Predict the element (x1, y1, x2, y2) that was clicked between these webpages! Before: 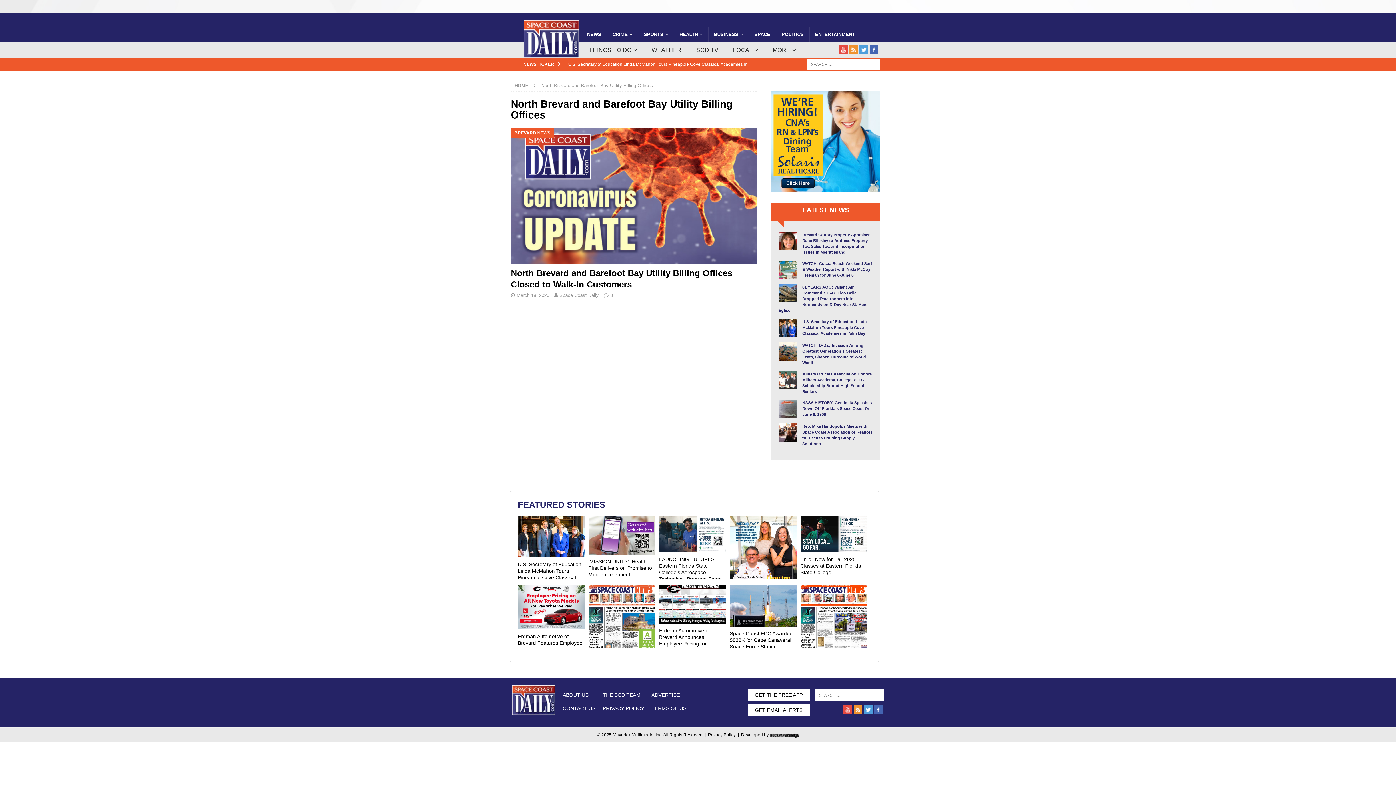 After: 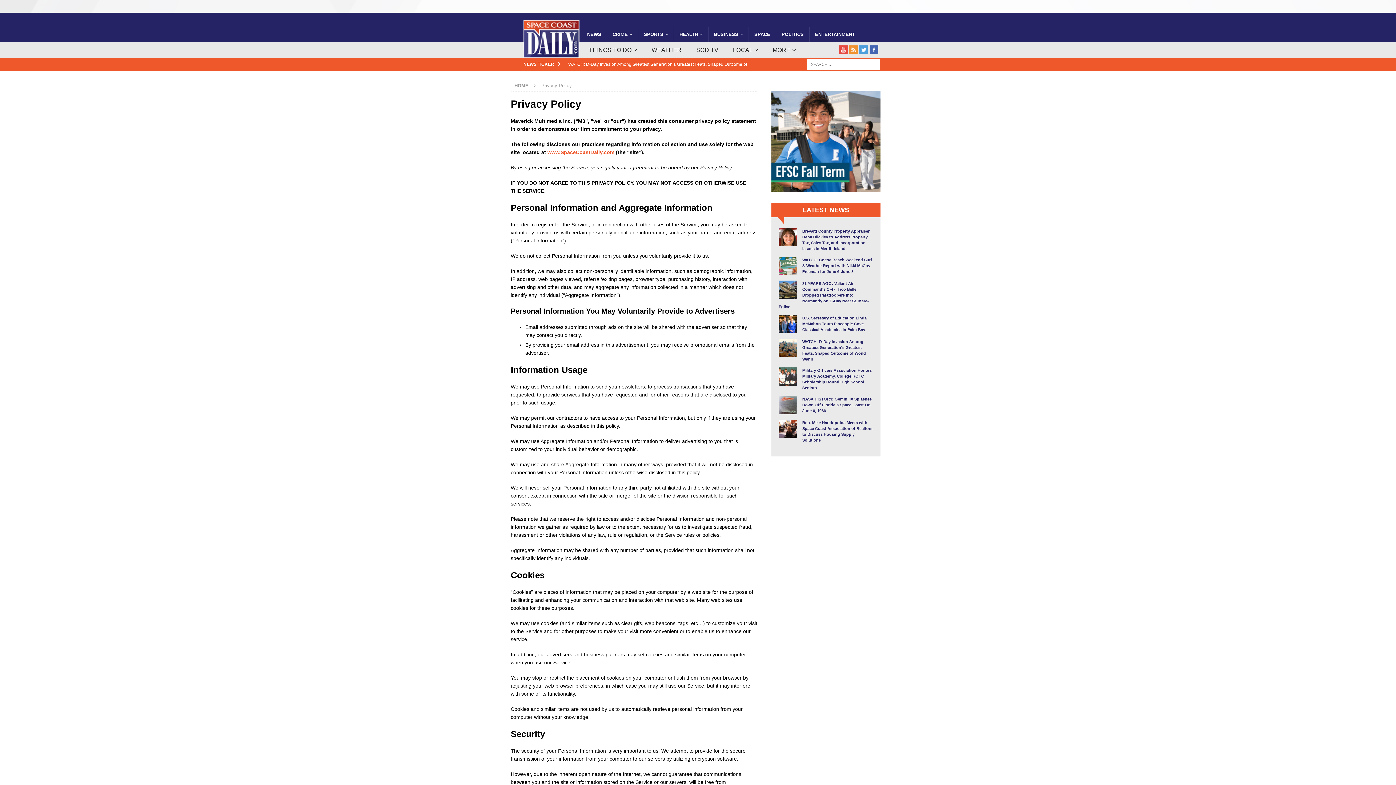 Action: bbox: (708, 732, 735, 737) label: Privacy Policy